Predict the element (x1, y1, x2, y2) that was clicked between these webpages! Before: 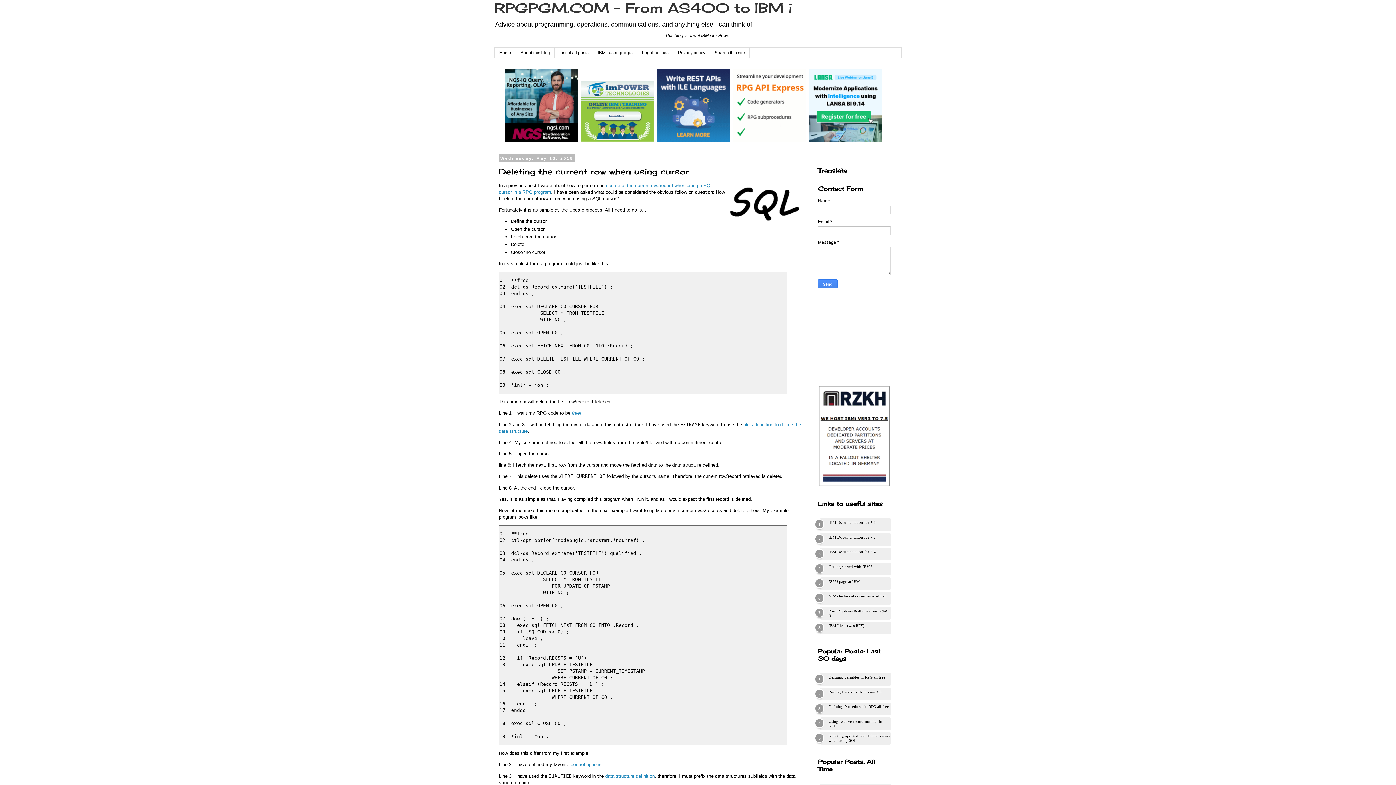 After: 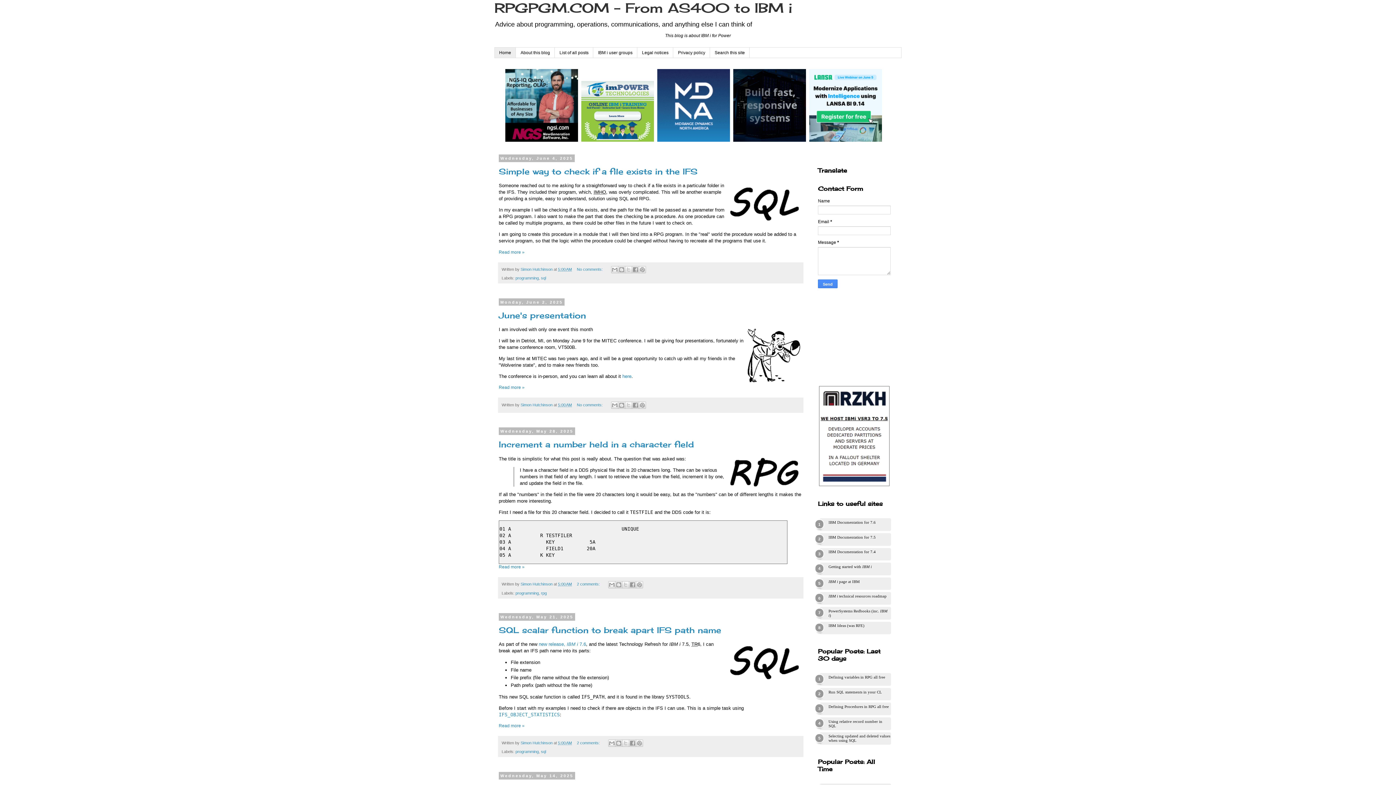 Action: bbox: (494, 47, 516, 57) label: Home